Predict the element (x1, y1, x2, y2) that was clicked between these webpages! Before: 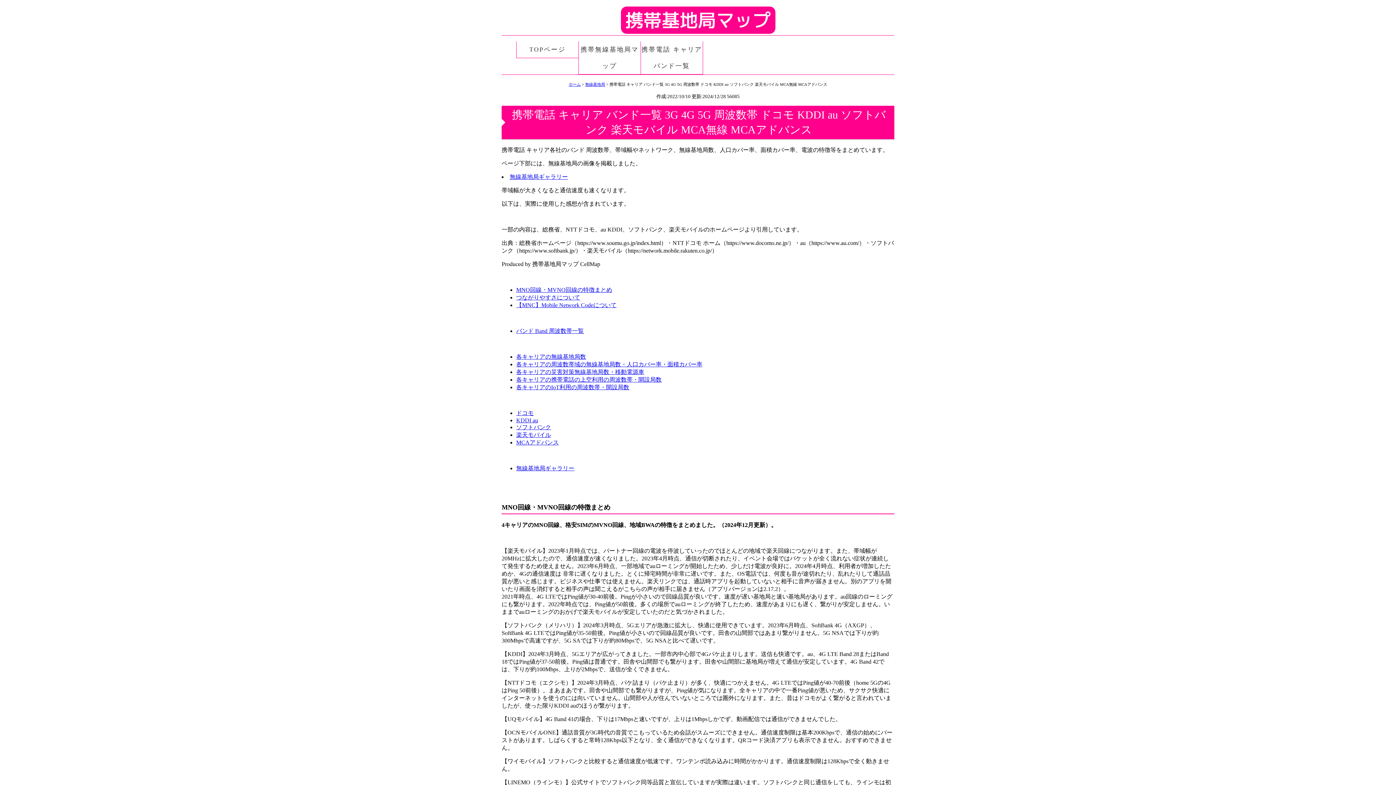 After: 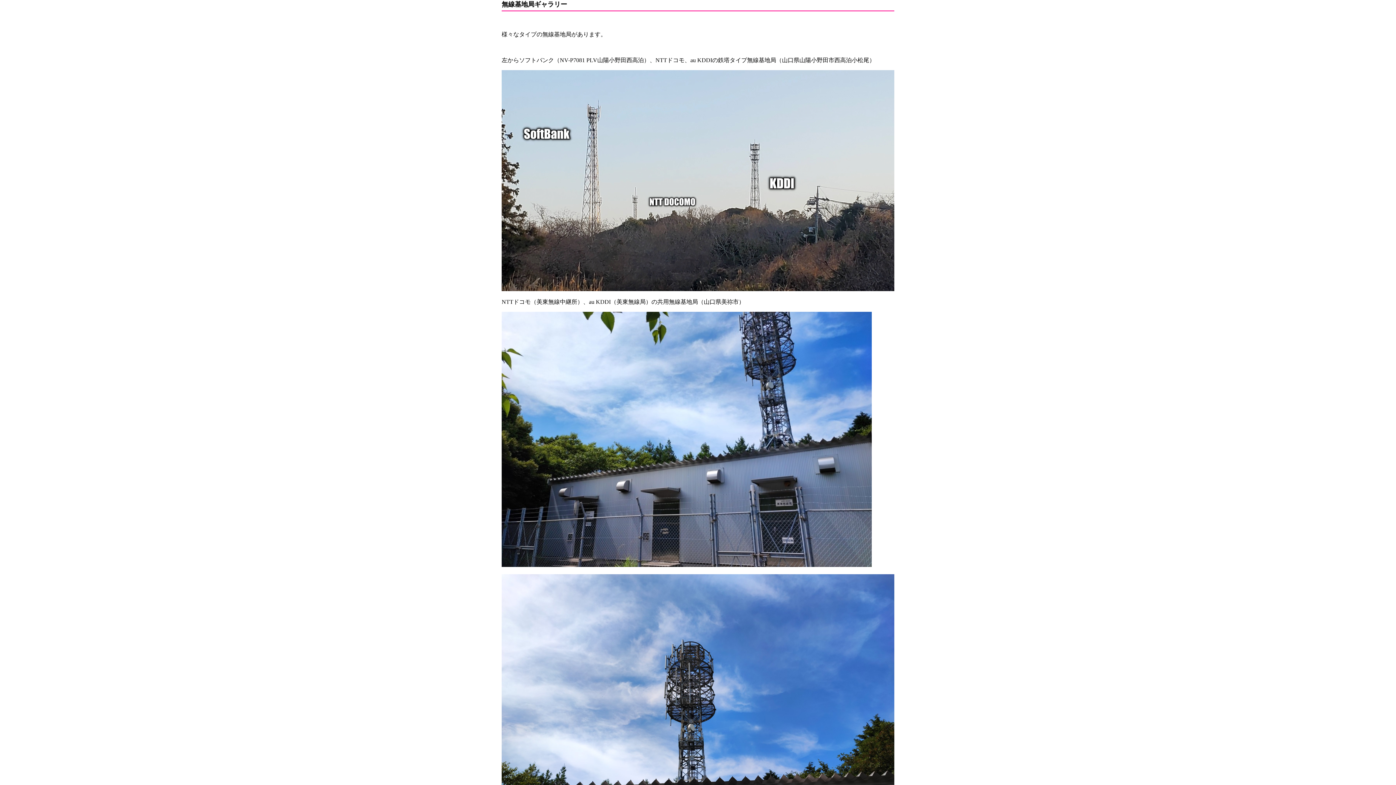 Action: bbox: (509, 173, 568, 180) label: 無線基地局ギャラリー